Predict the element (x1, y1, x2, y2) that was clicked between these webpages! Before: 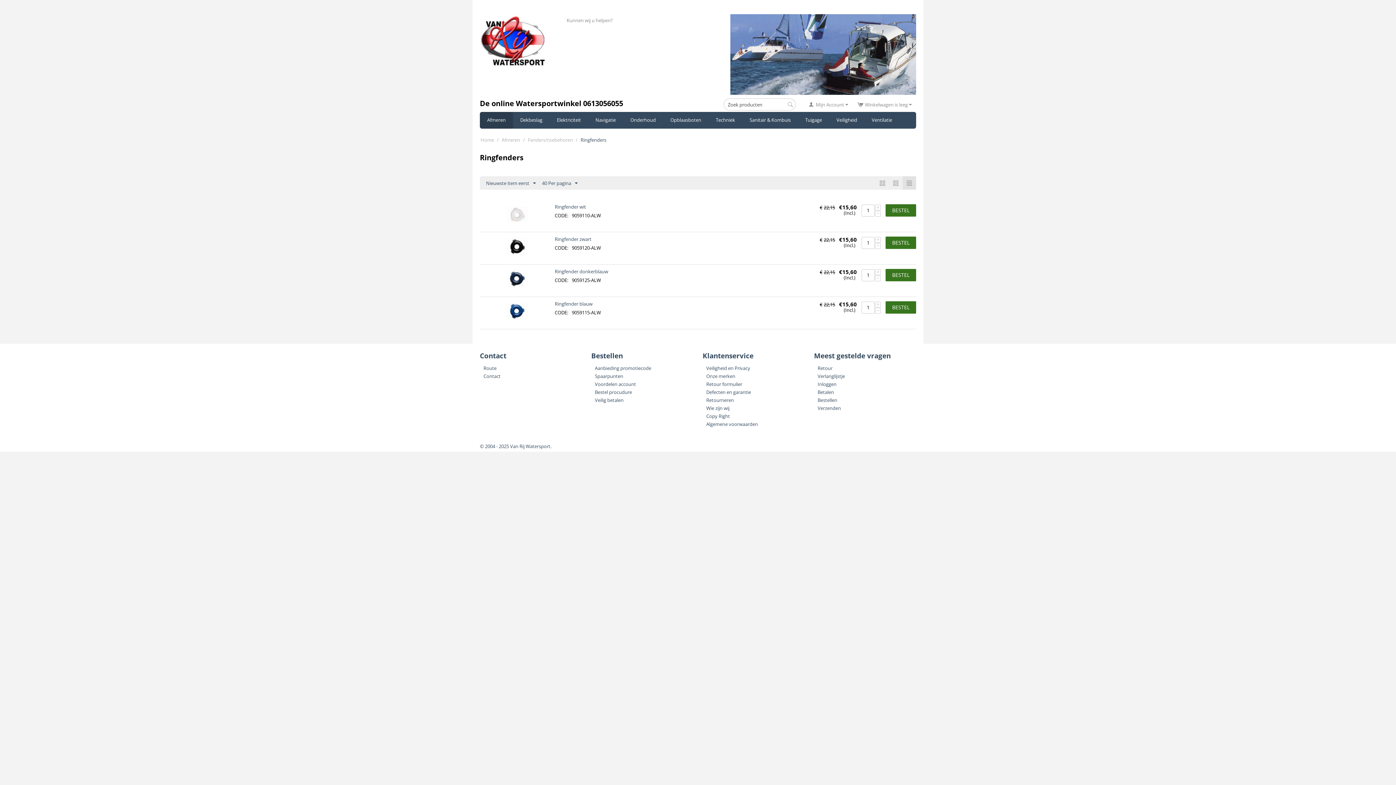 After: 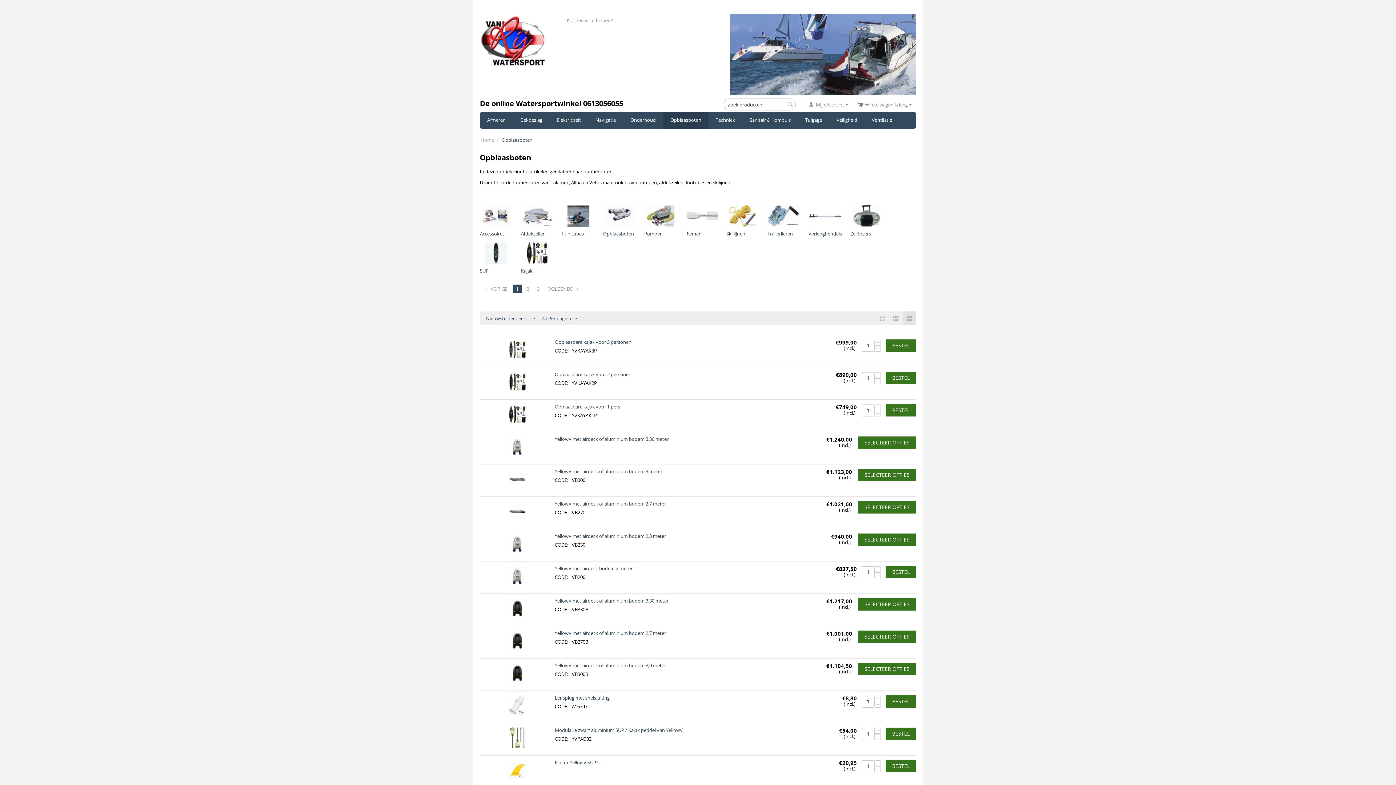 Action: label: Opblaasboten bbox: (663, 112, 708, 128)